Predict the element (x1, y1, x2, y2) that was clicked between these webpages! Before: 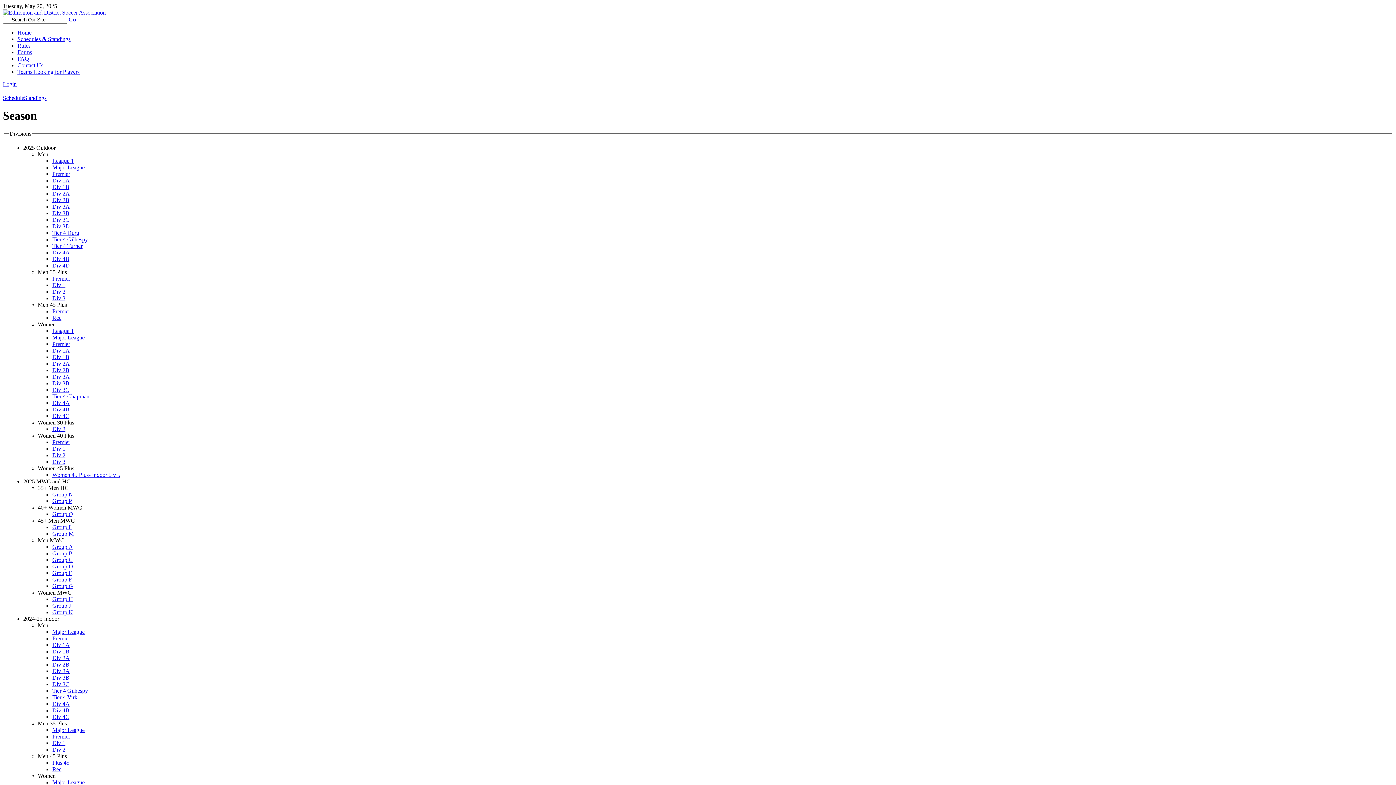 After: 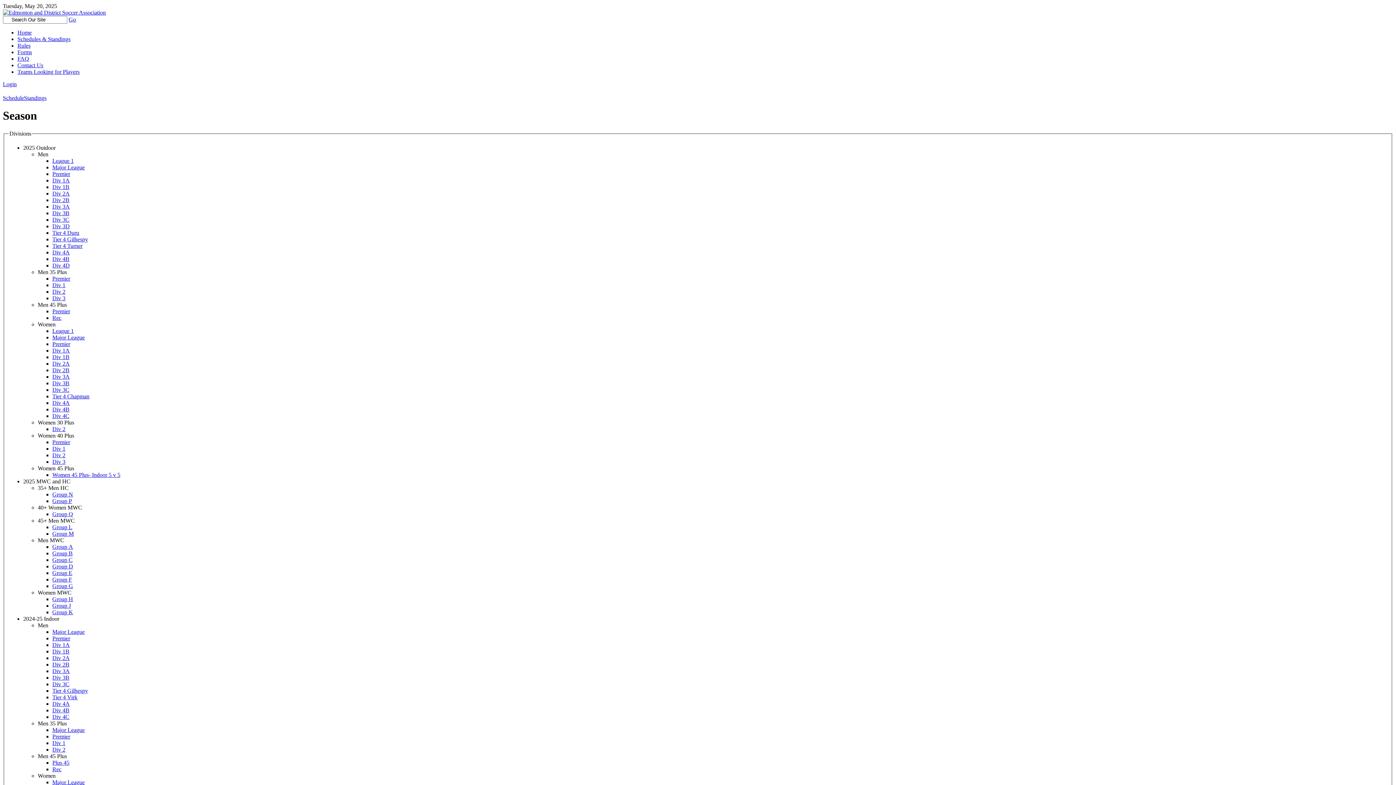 Action: label: Group N bbox: (52, 491, 73, 497)